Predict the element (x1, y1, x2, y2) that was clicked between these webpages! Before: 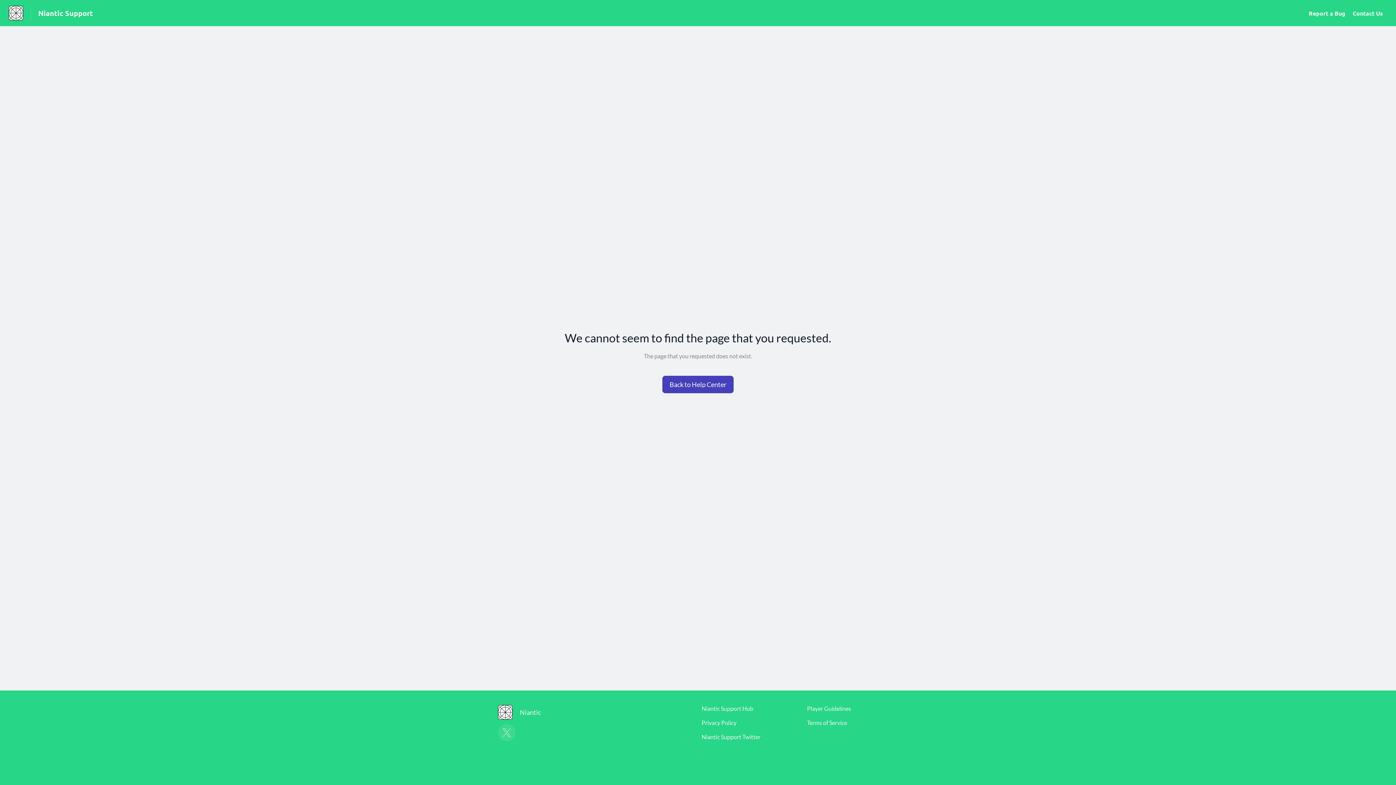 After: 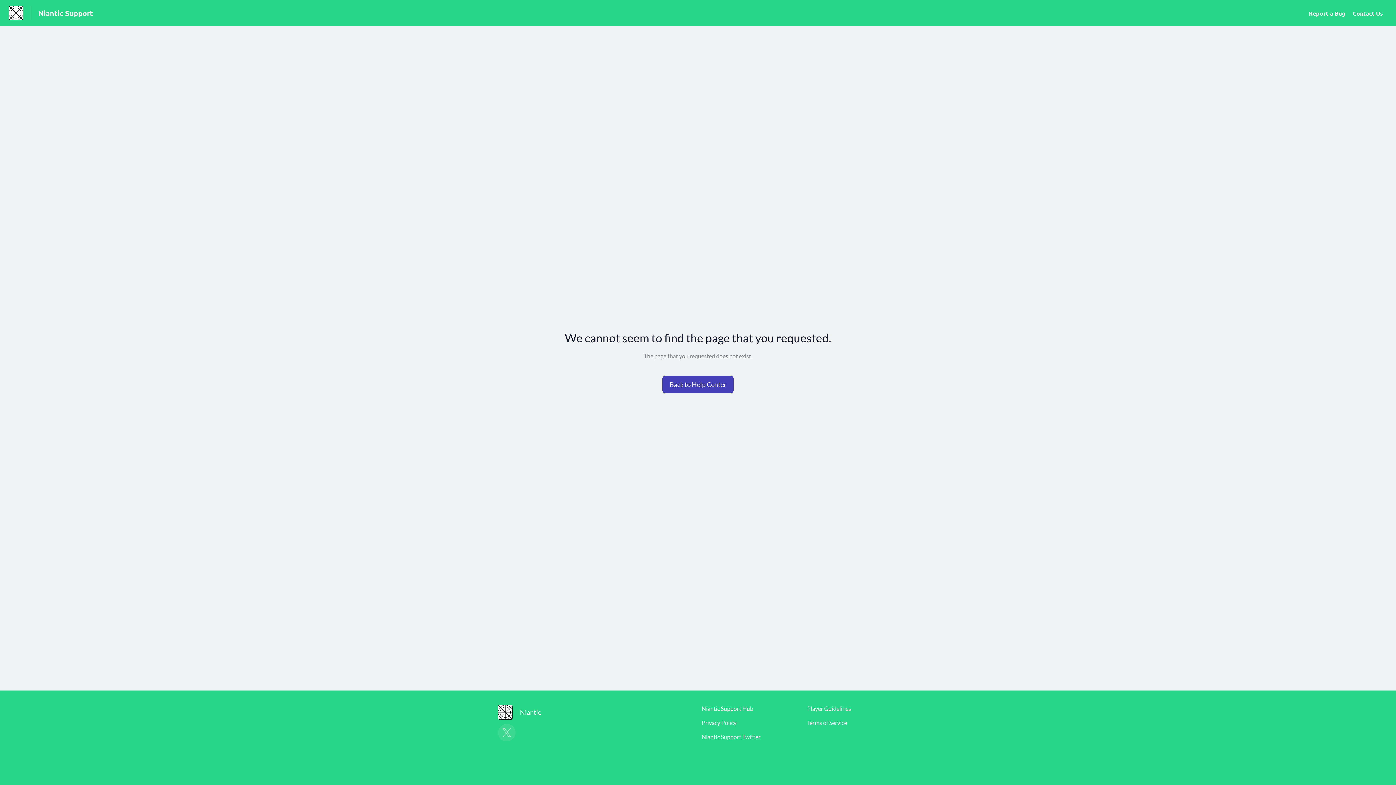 Action: bbox: (701, 705, 753, 712) label: Niantic Support Hub